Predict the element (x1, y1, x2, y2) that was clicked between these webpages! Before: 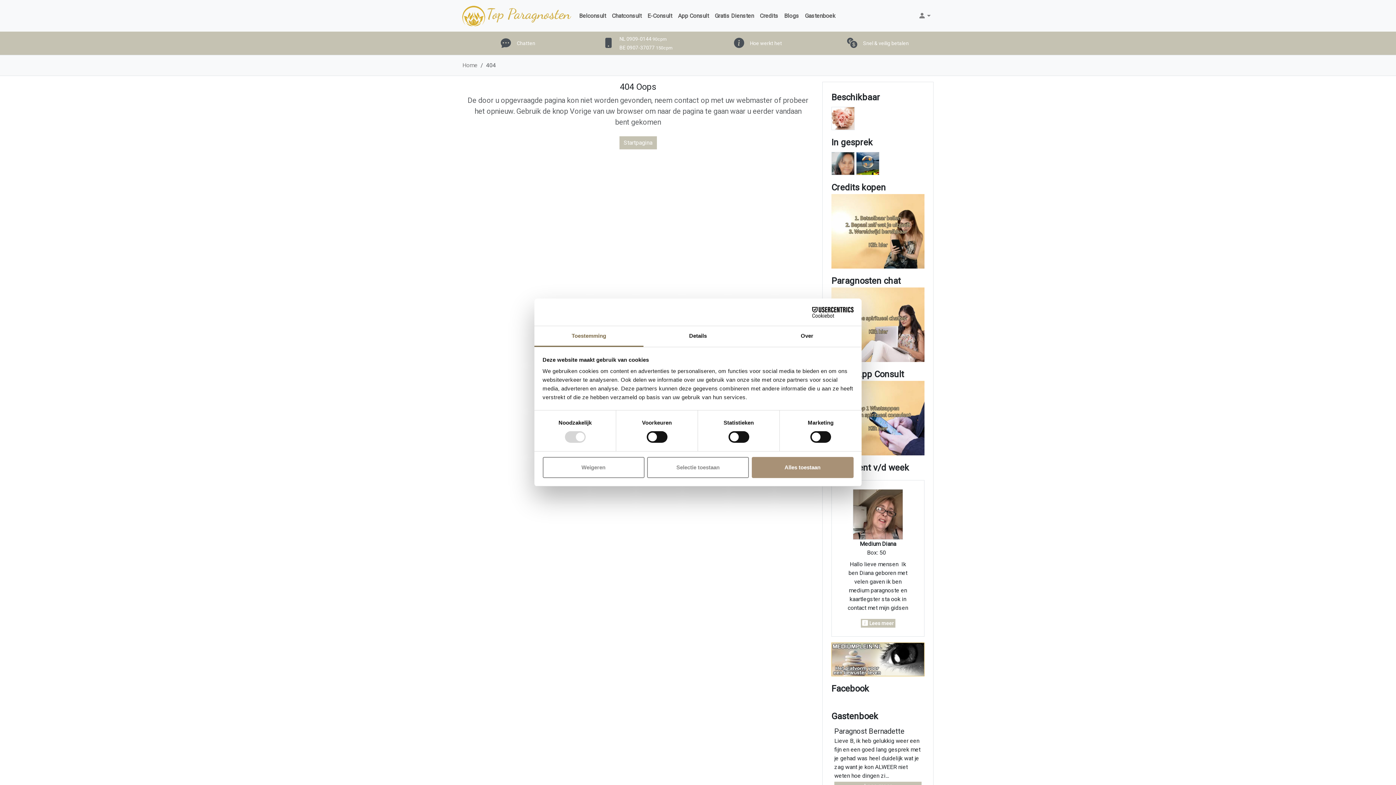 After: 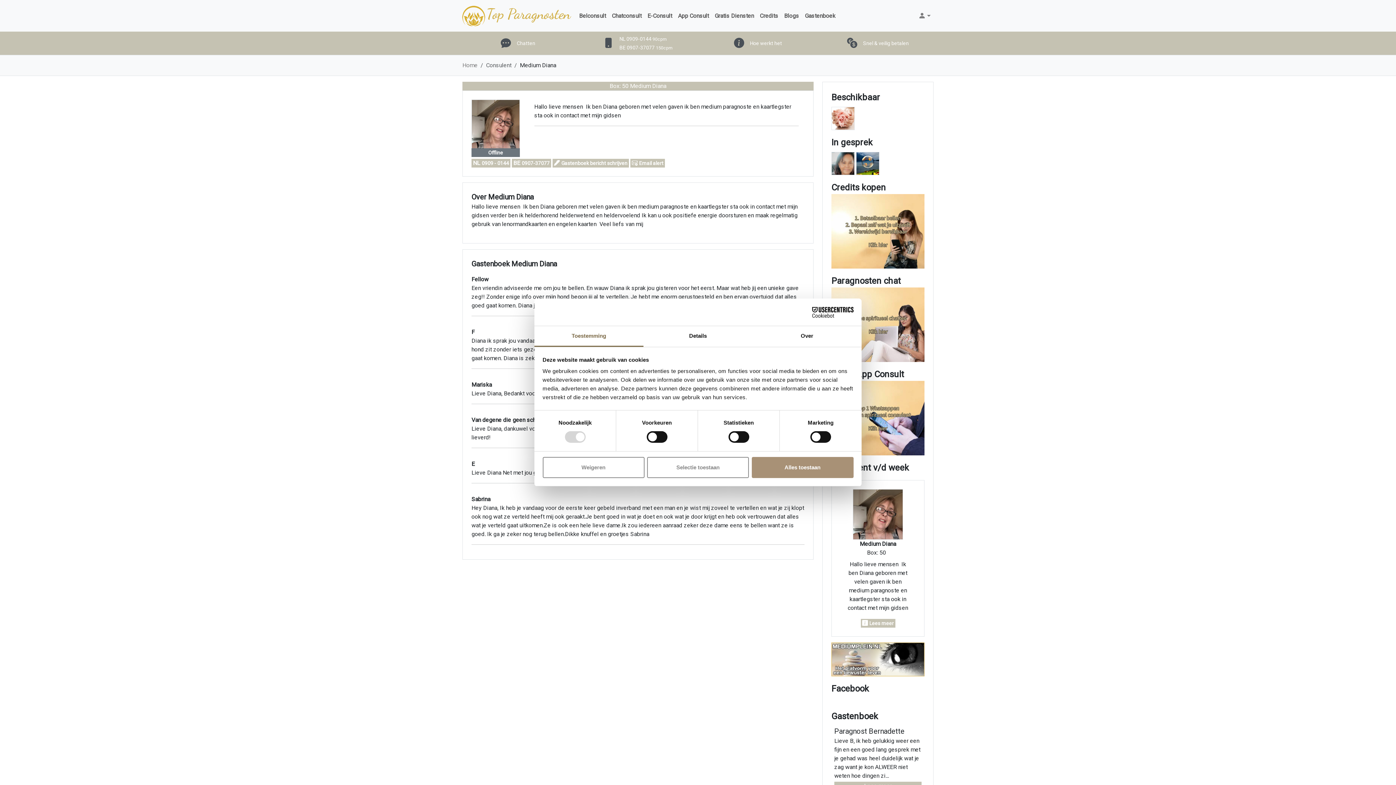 Action: label:  Lees meer bbox: (860, 619, 895, 628)